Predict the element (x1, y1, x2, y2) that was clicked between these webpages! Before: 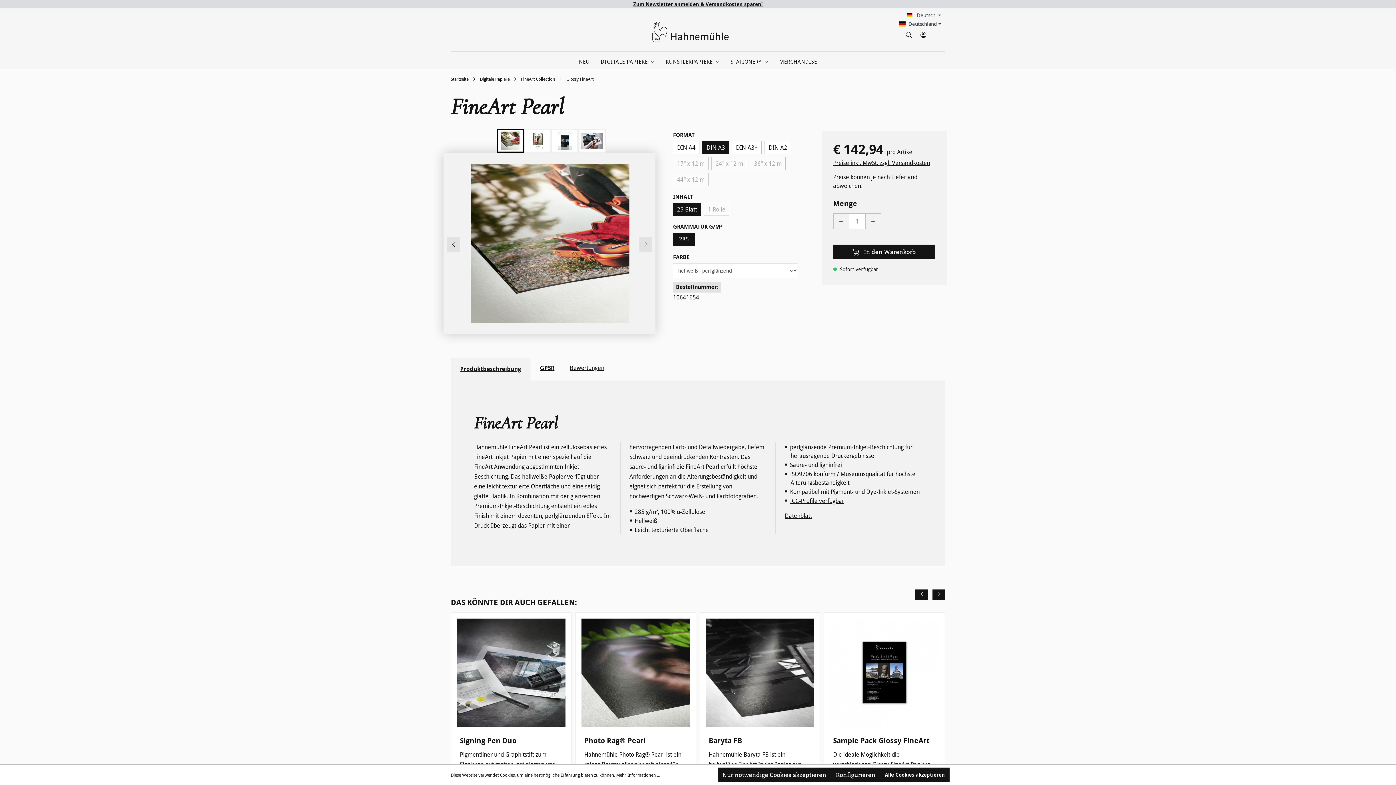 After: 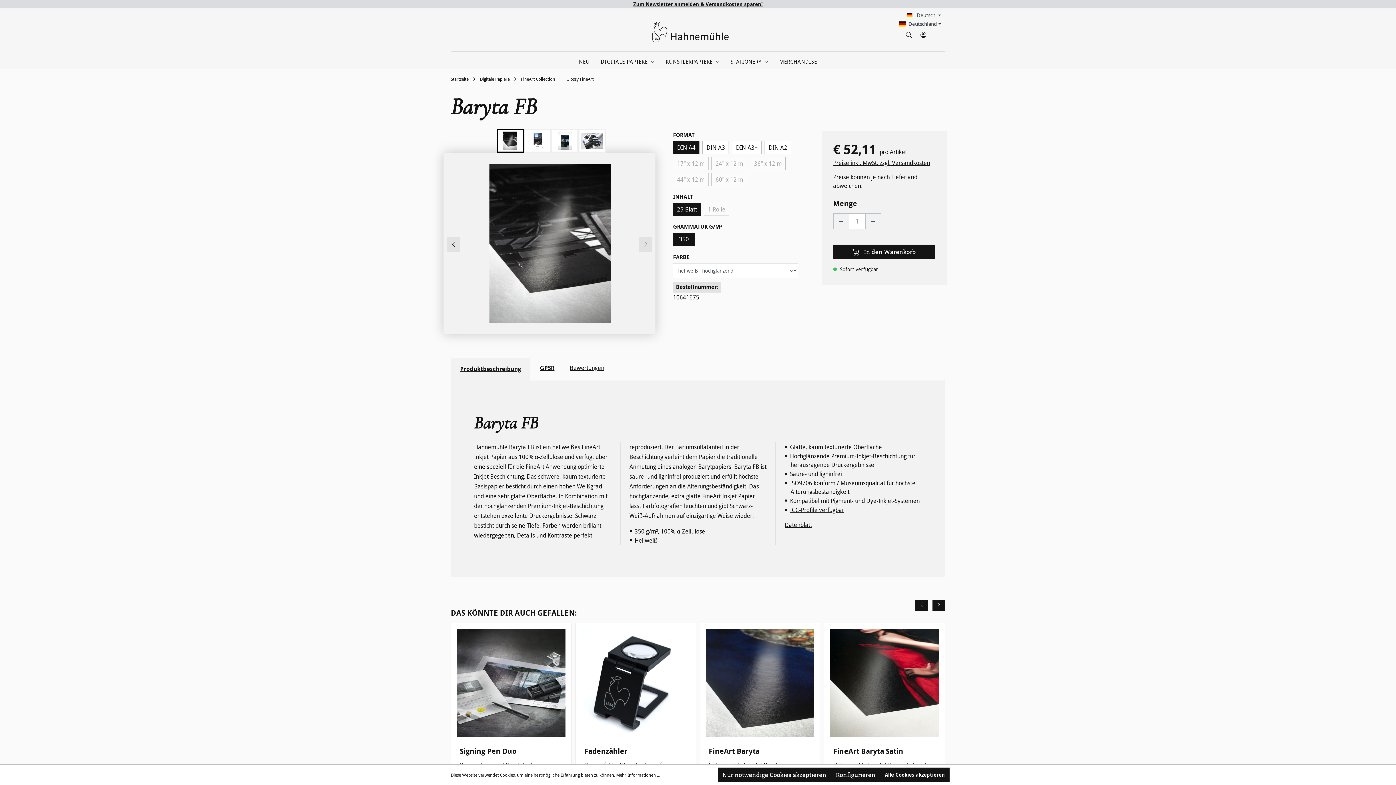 Action: bbox: (708, 735, 811, 746) label: Baryta FB